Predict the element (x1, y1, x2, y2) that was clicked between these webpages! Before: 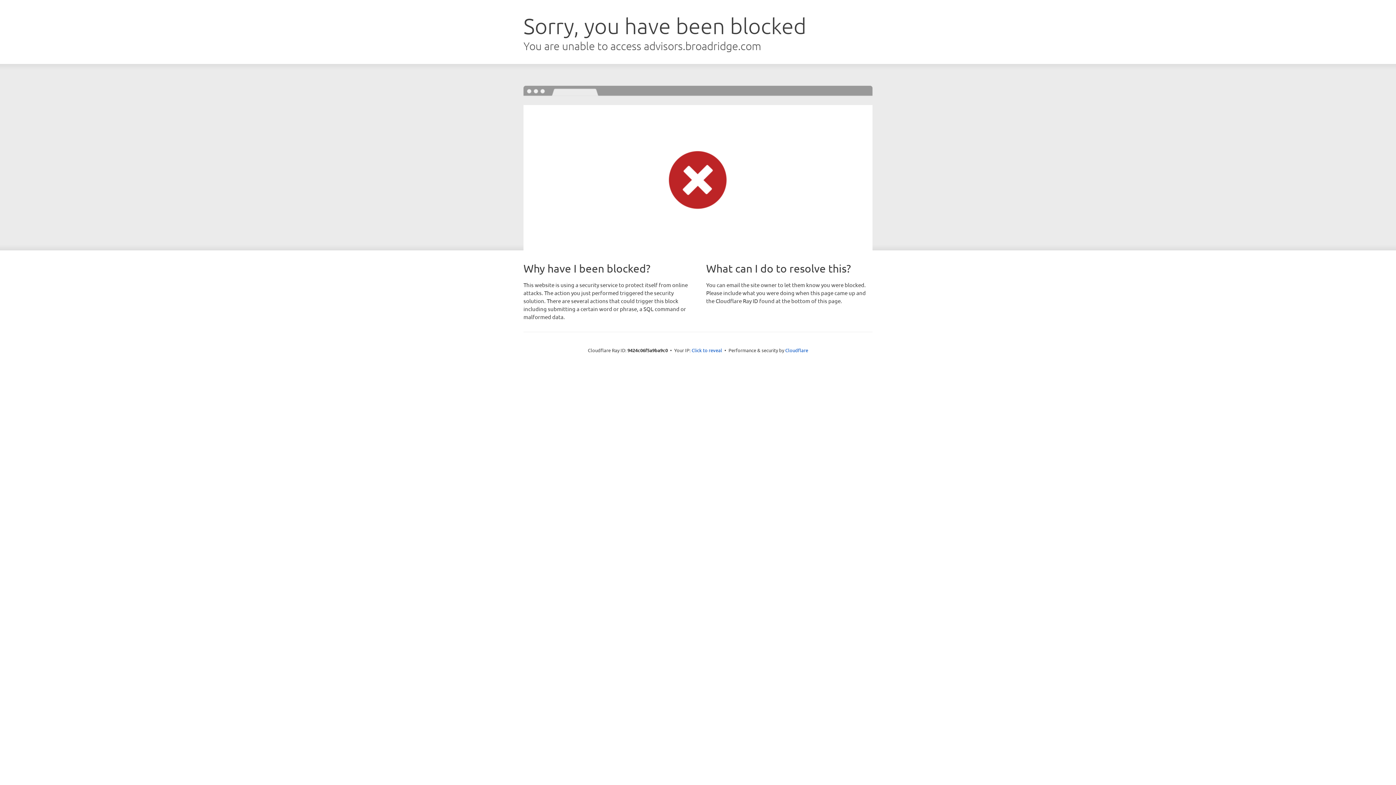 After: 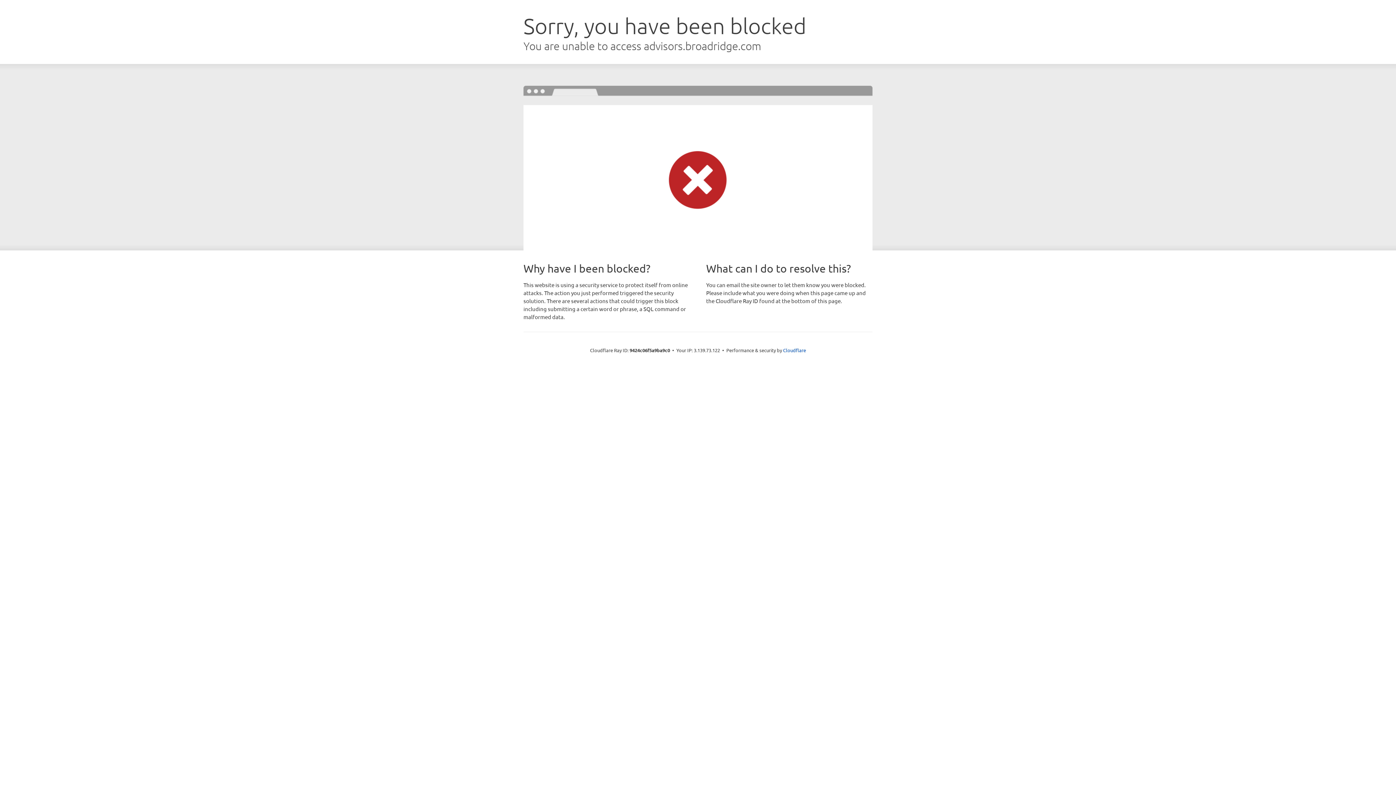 Action: label: Click to reveal bbox: (691, 346, 722, 353)